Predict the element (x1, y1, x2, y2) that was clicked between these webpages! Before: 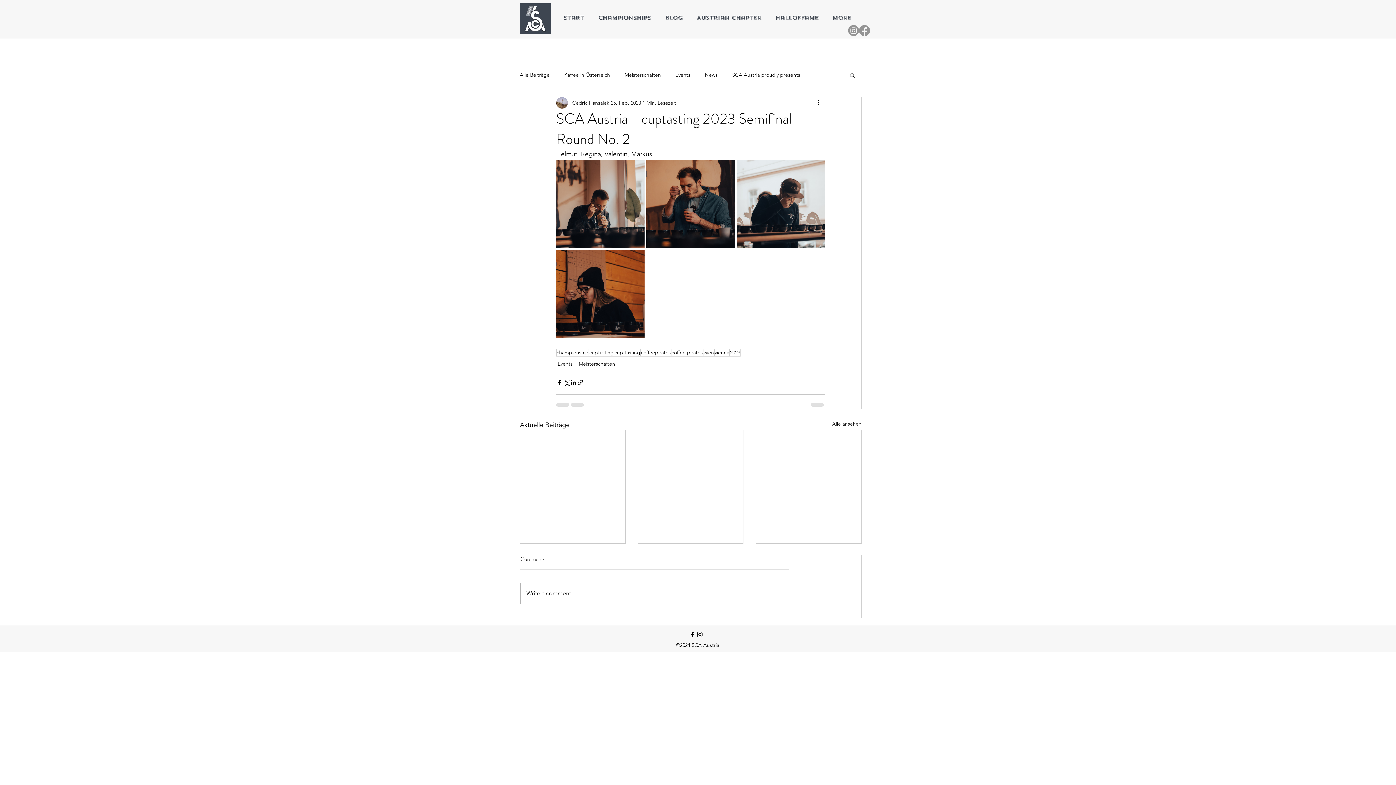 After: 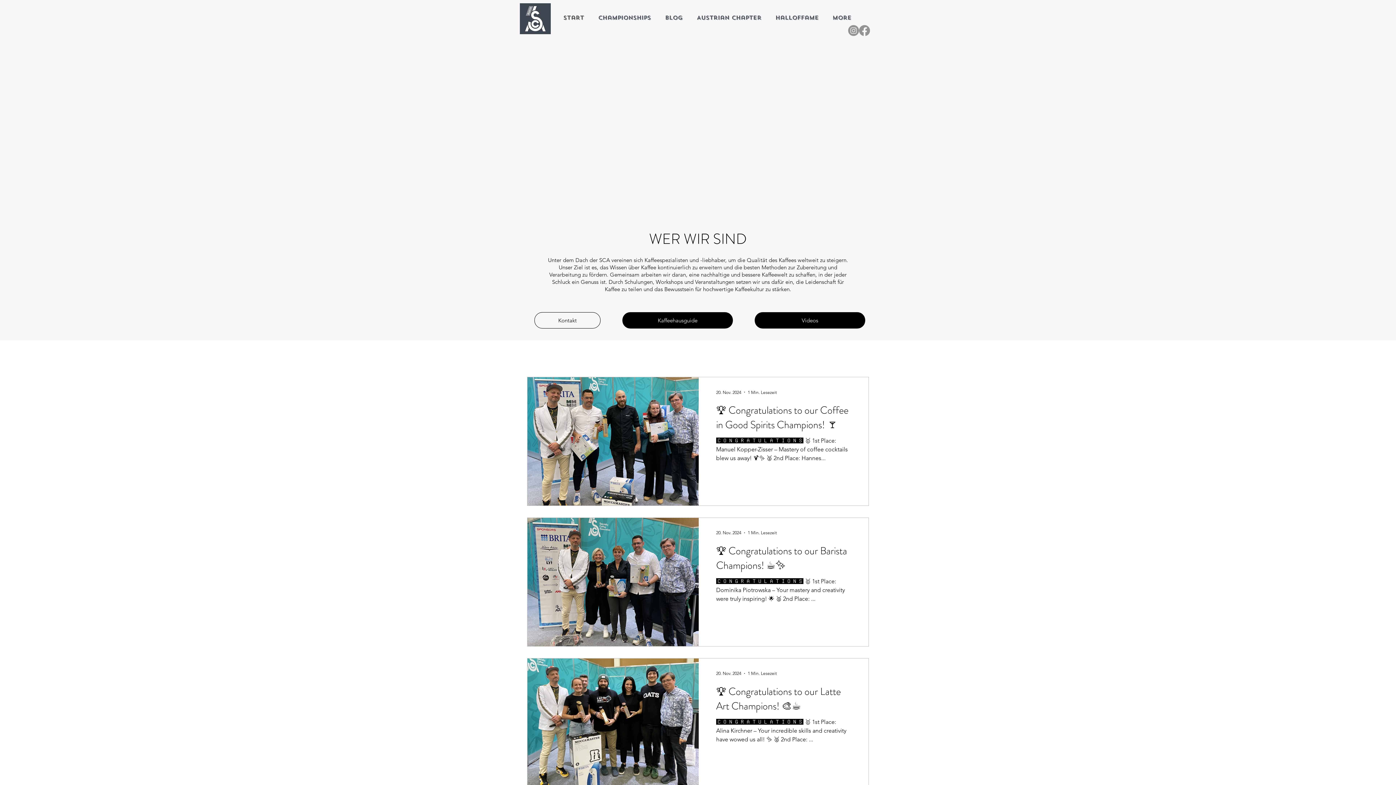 Action: bbox: (520, 3, 550, 34)